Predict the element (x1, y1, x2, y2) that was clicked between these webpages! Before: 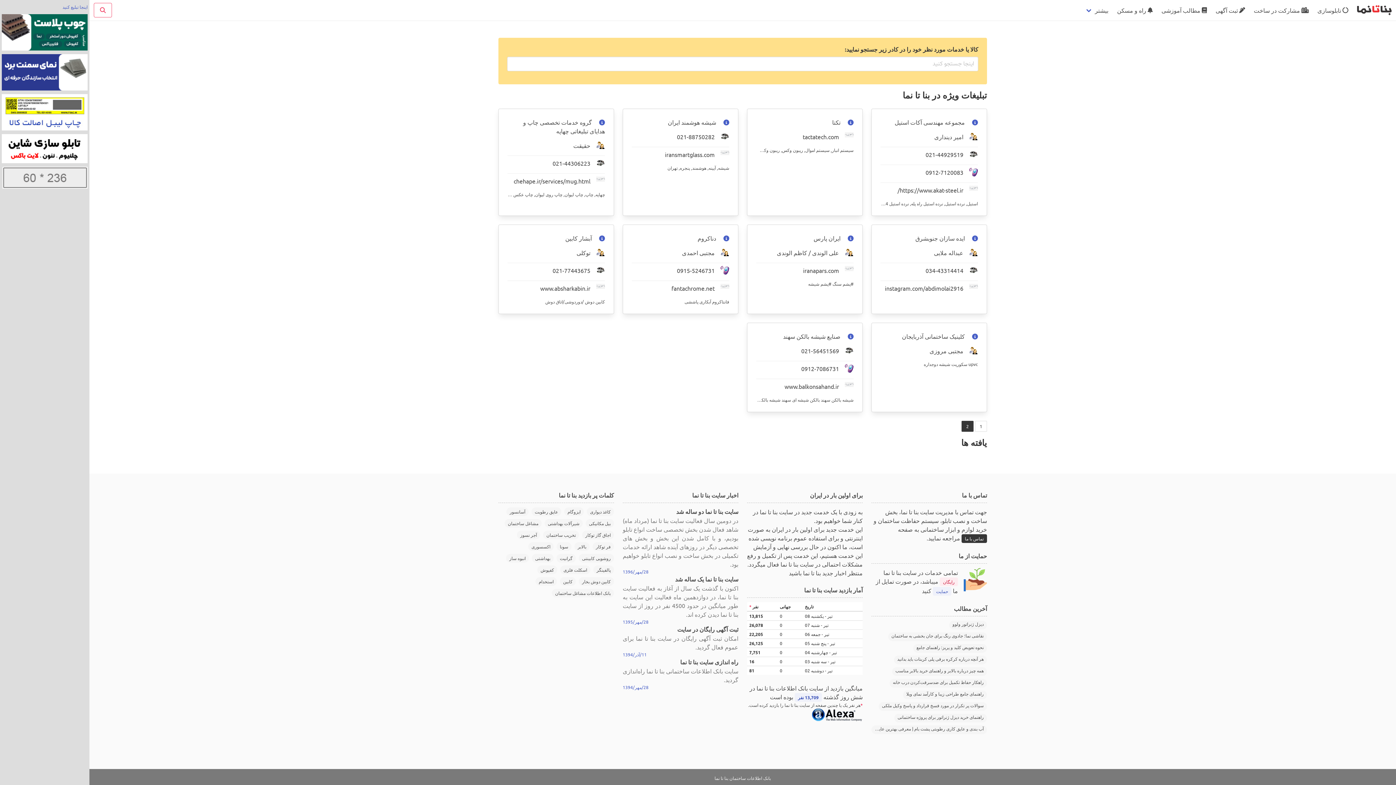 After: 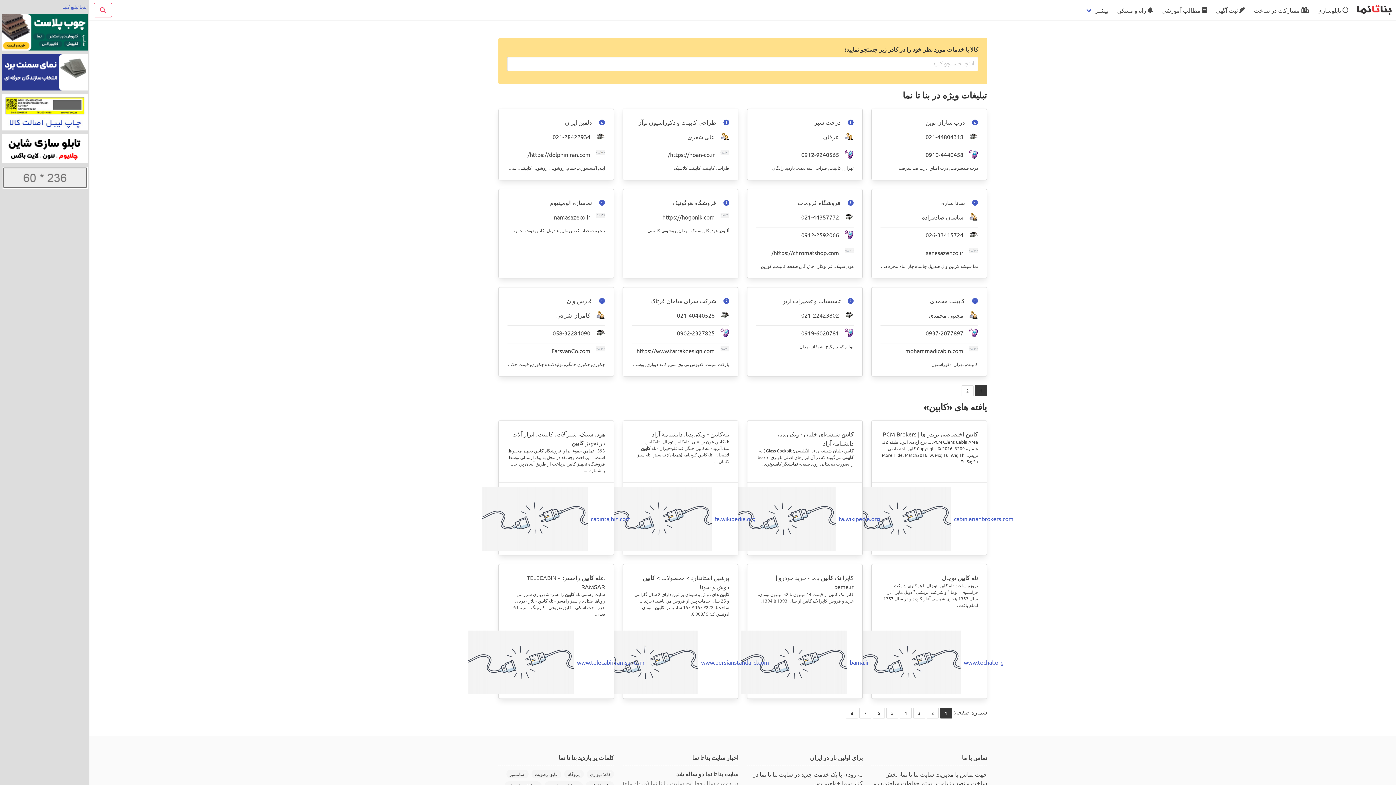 Action: bbox: (560, 577, 576, 586) label: کابین